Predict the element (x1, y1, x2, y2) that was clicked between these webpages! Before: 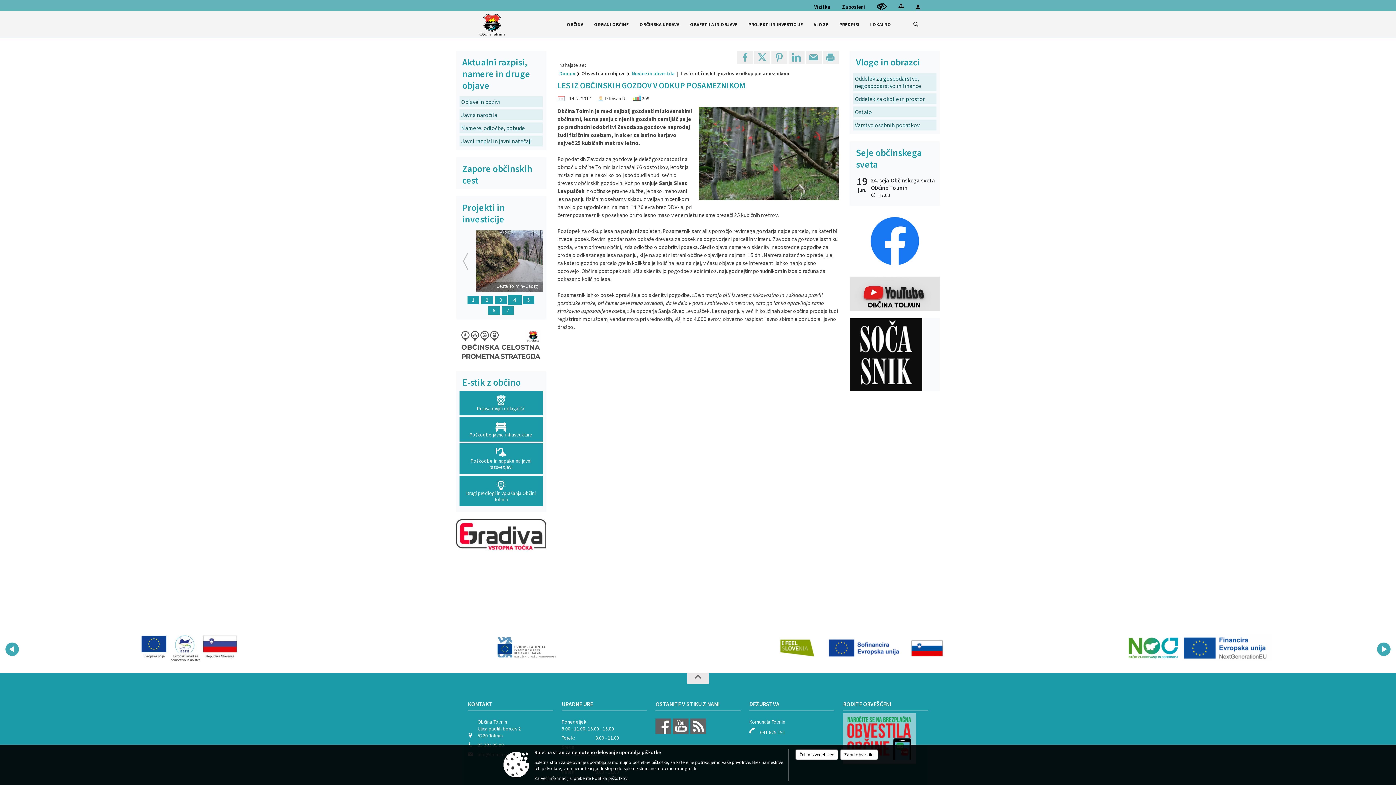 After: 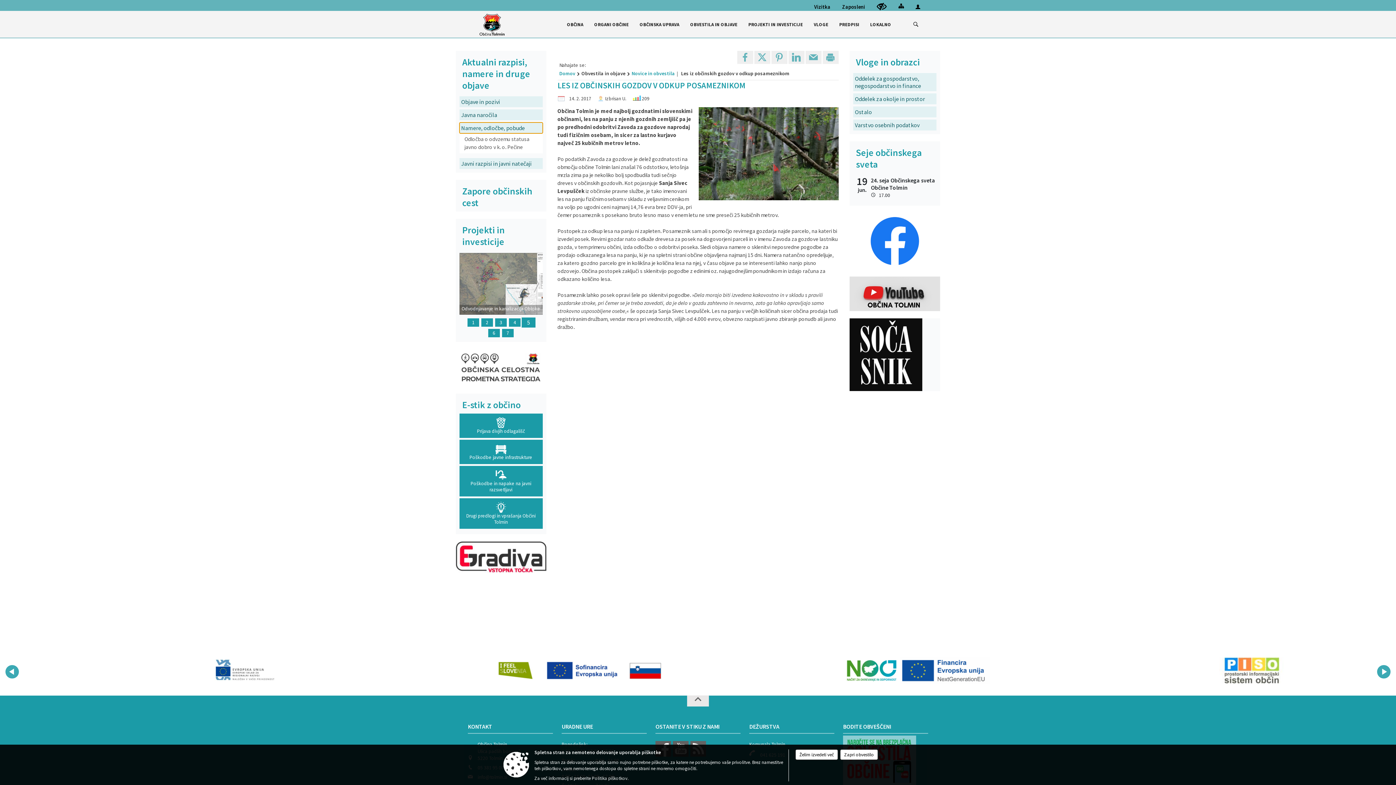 Action: bbox: (459, 122, 542, 133) label: Namere, odločbe, pobude